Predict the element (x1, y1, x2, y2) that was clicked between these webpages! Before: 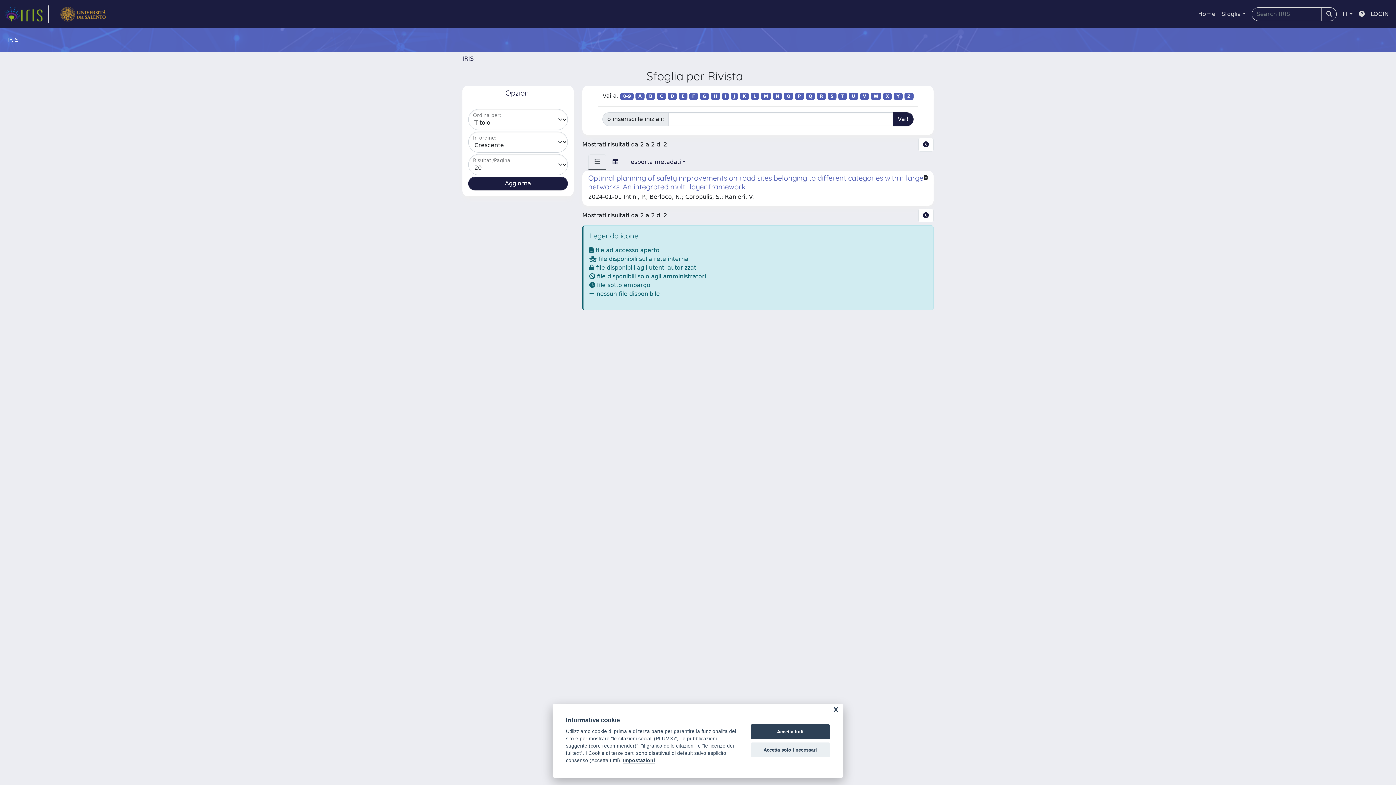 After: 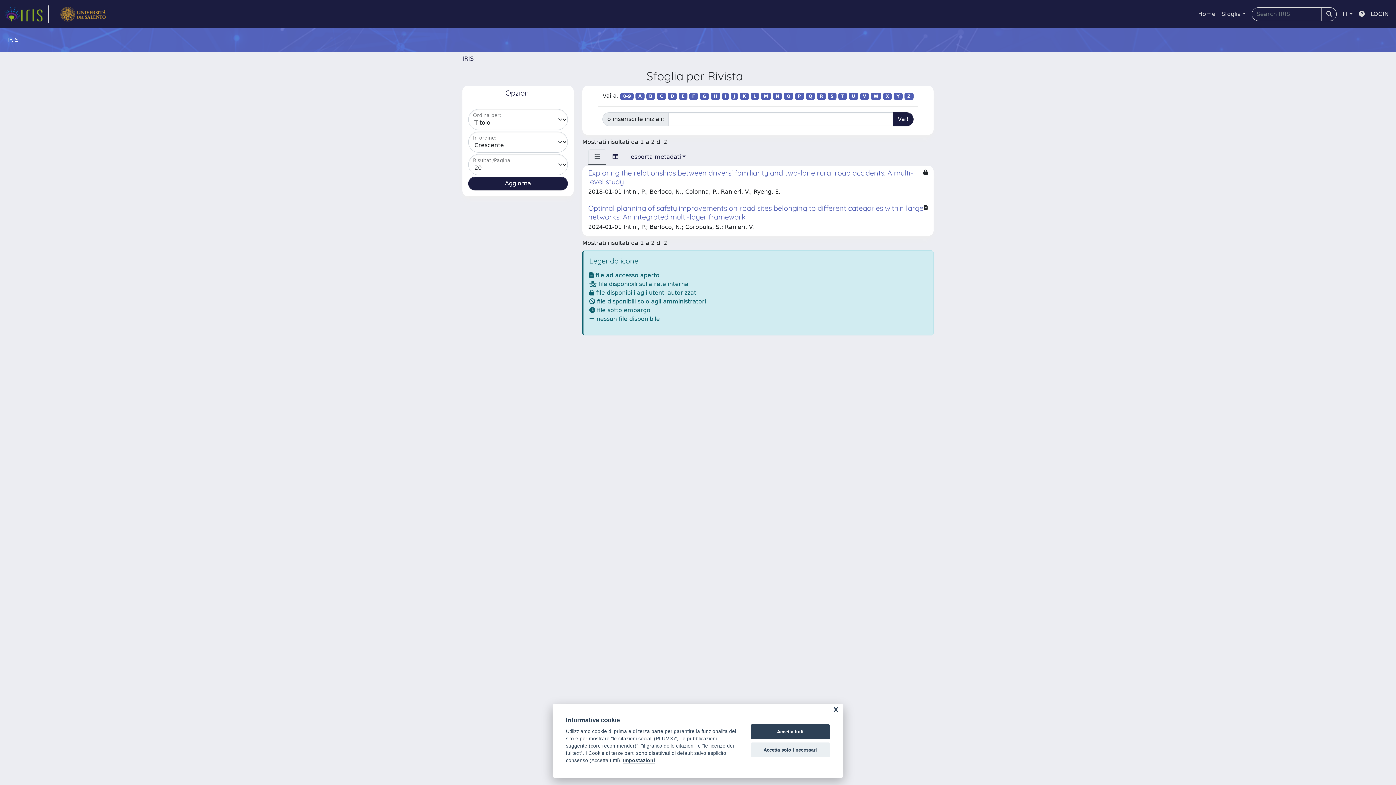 Action: label: C bbox: (657, 92, 666, 100)